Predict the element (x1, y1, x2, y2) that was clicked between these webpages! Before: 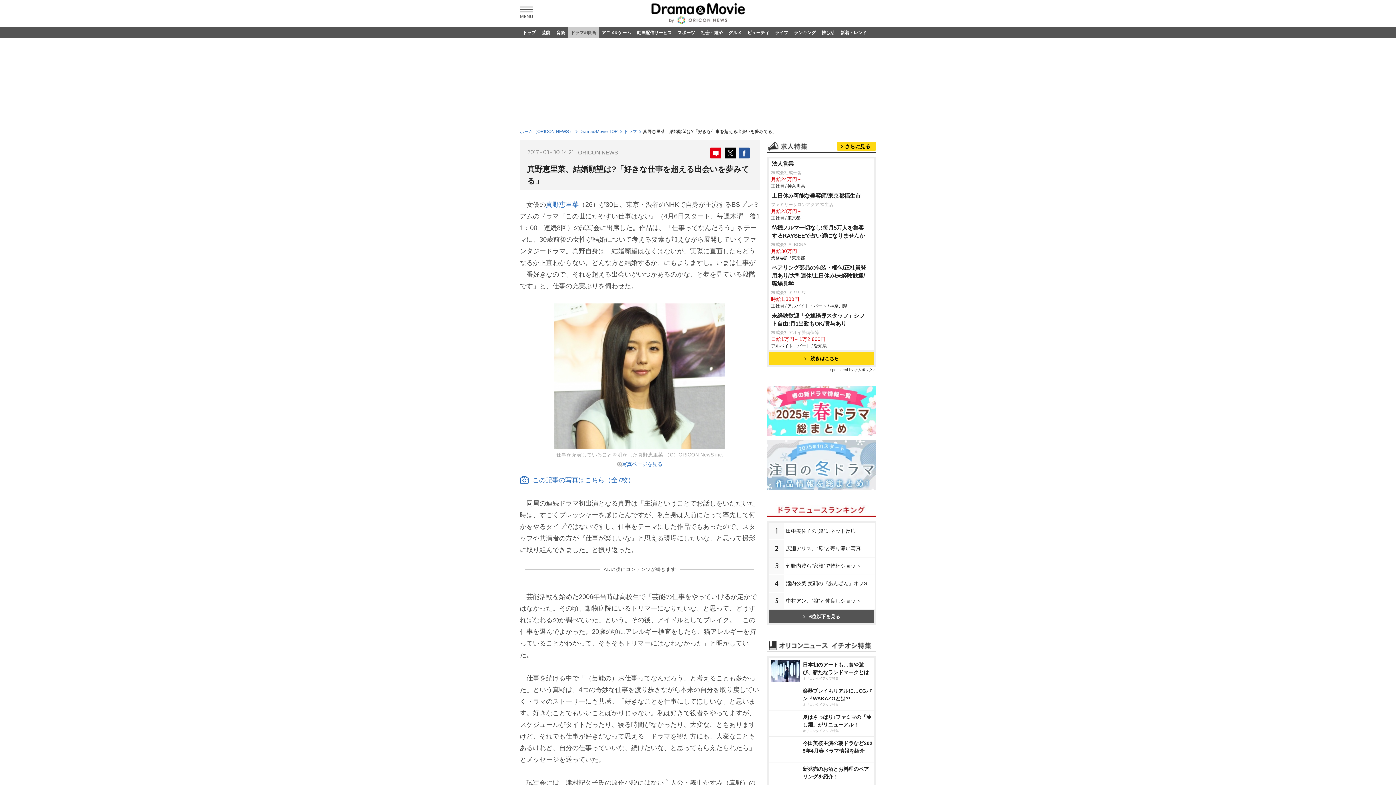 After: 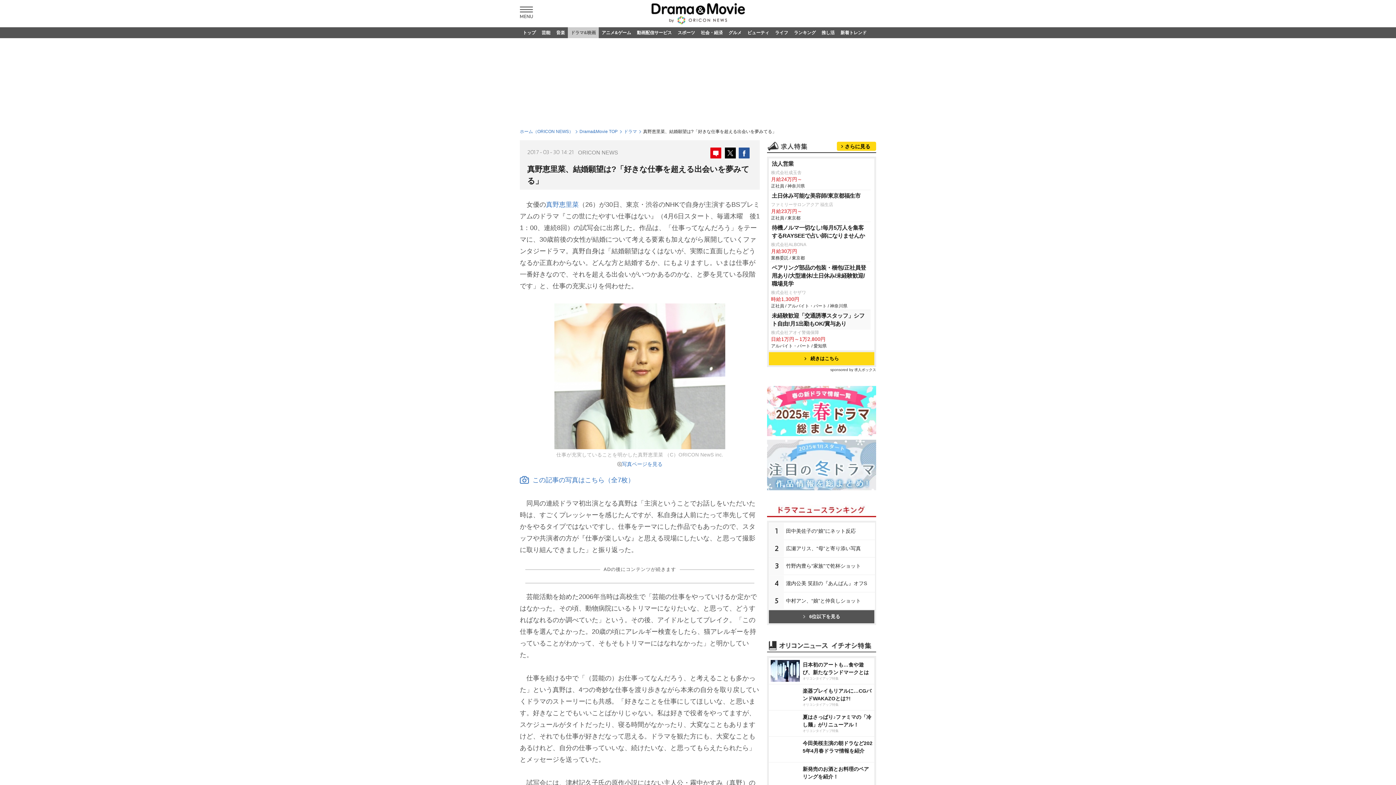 Action: bbox: (770, 309, 870, 329) label: 未経験歓迎「交通誘導スタッフ」シフト自由!月1出勤もOK/賞与あり